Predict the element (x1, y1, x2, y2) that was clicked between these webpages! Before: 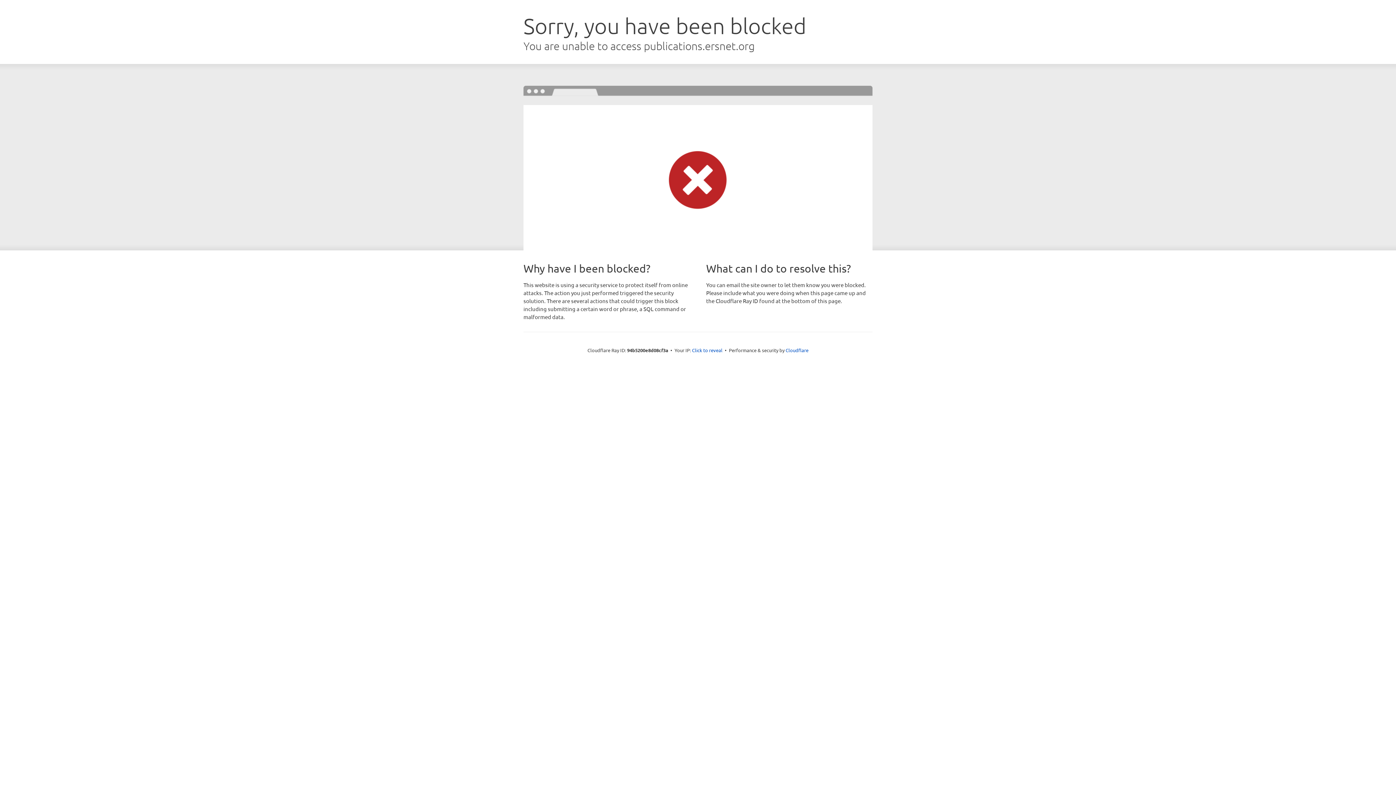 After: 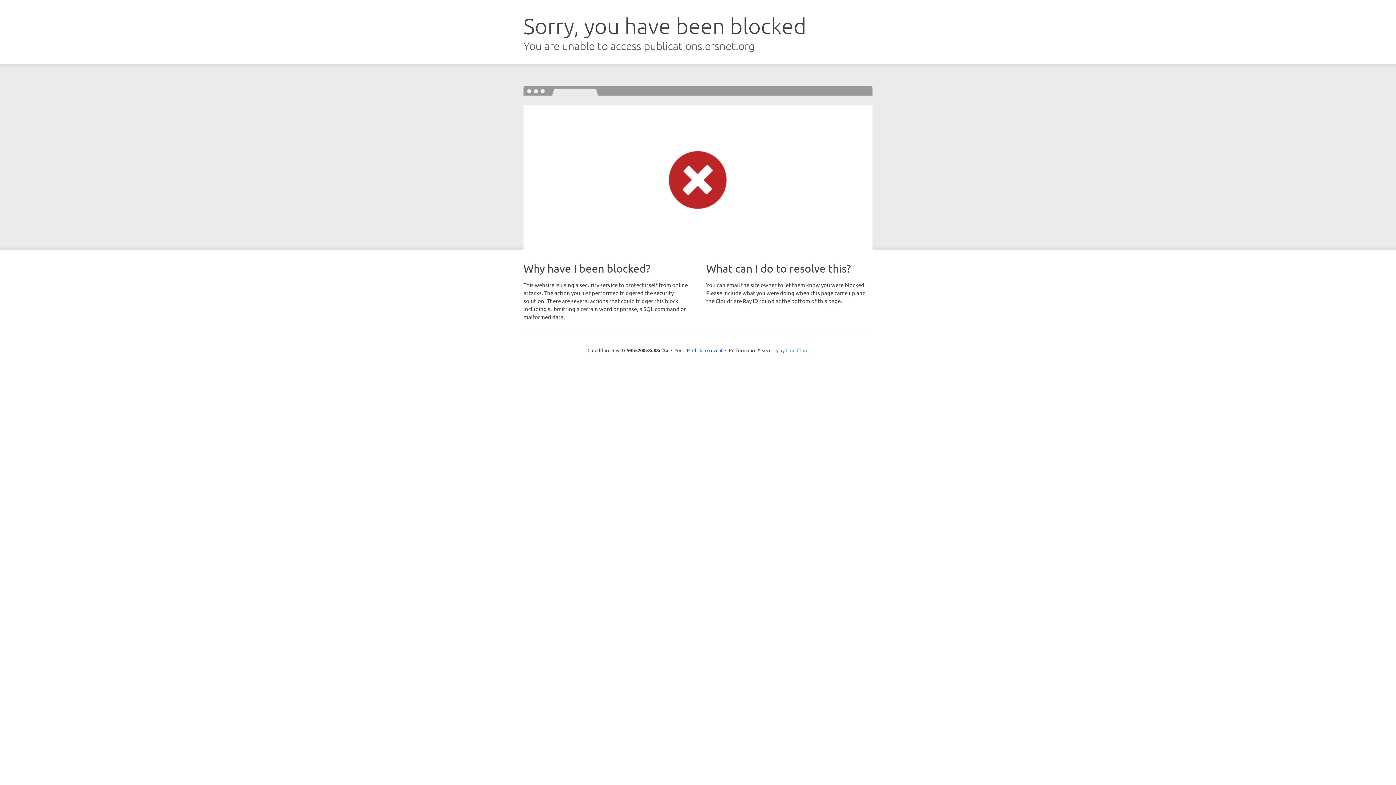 Action: bbox: (785, 347, 808, 353) label: Cloudflare